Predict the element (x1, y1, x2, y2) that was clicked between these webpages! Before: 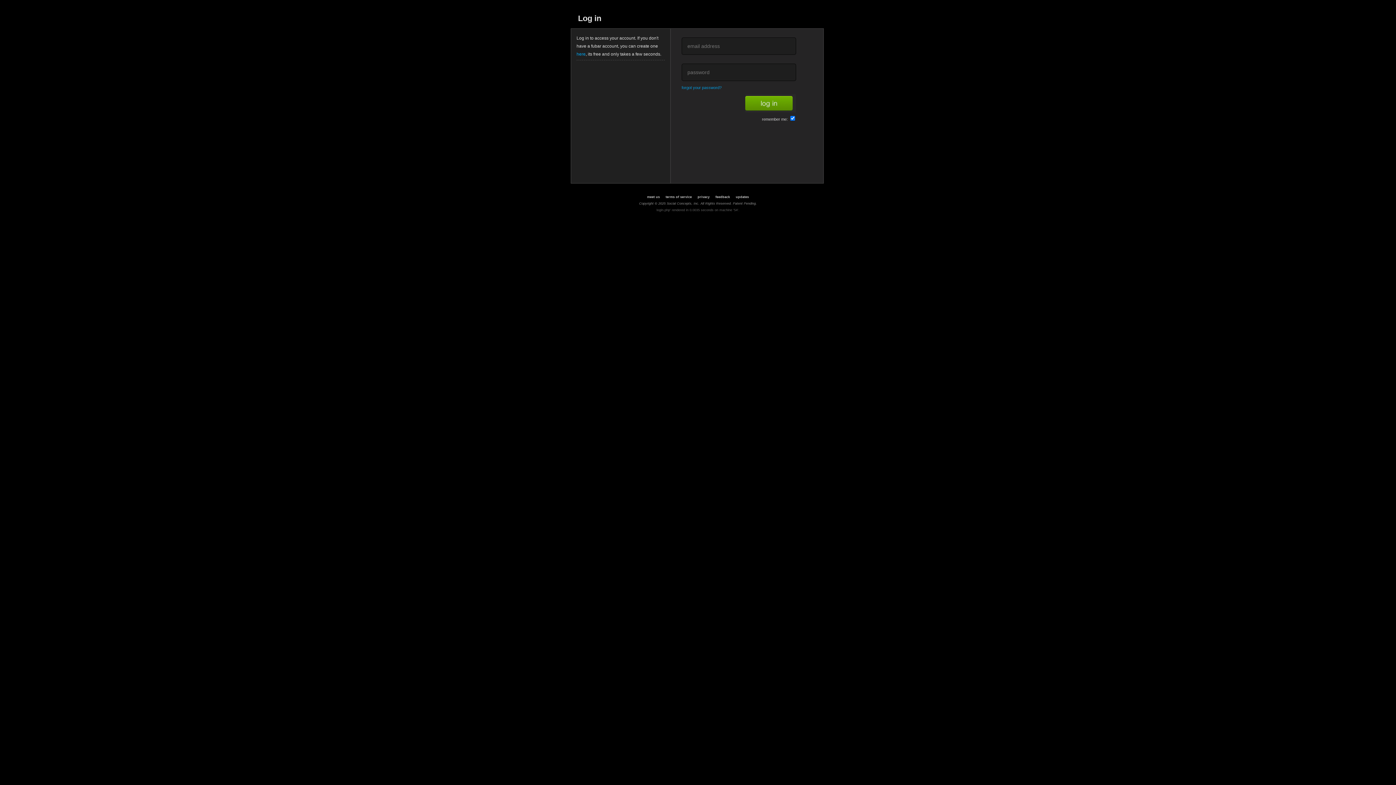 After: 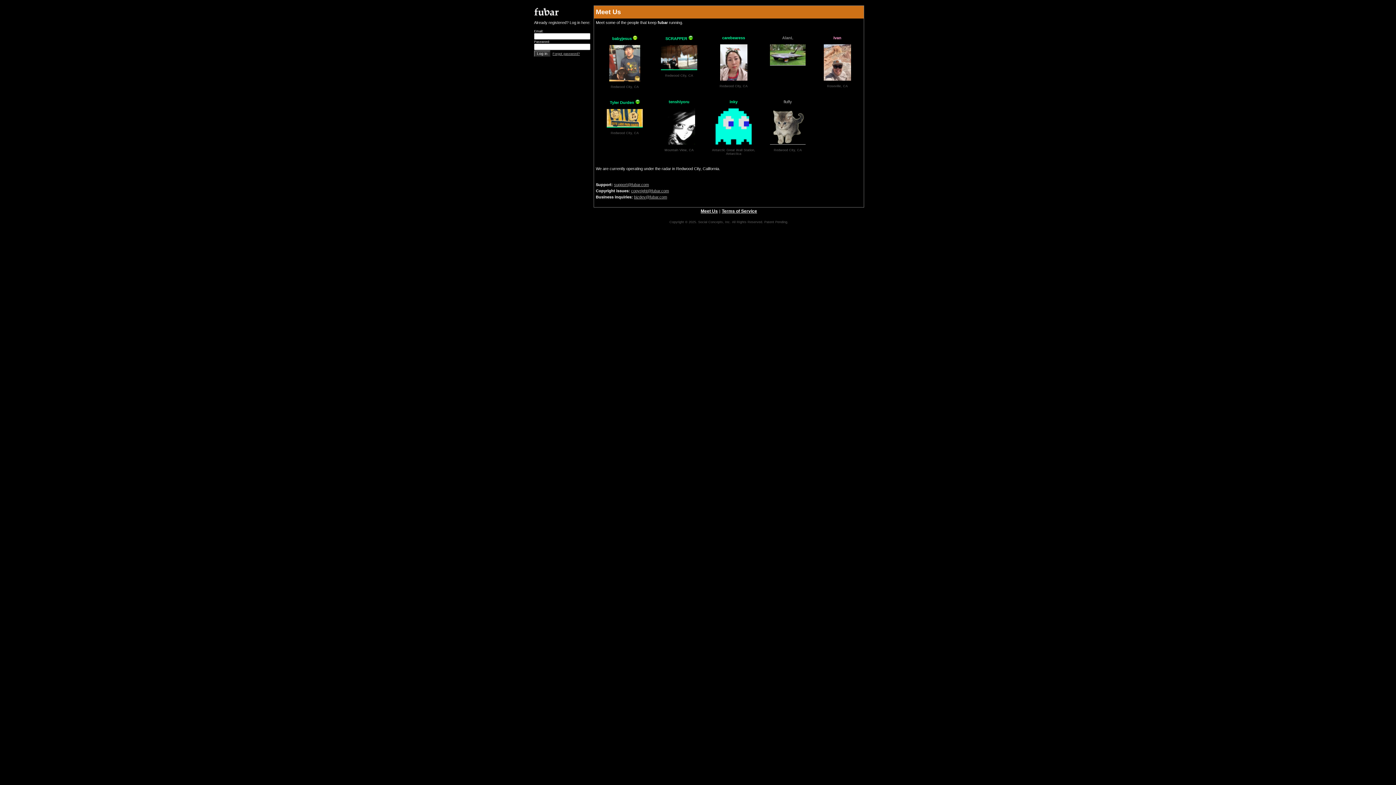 Action: bbox: (644, 195, 662, 199) label: meet us